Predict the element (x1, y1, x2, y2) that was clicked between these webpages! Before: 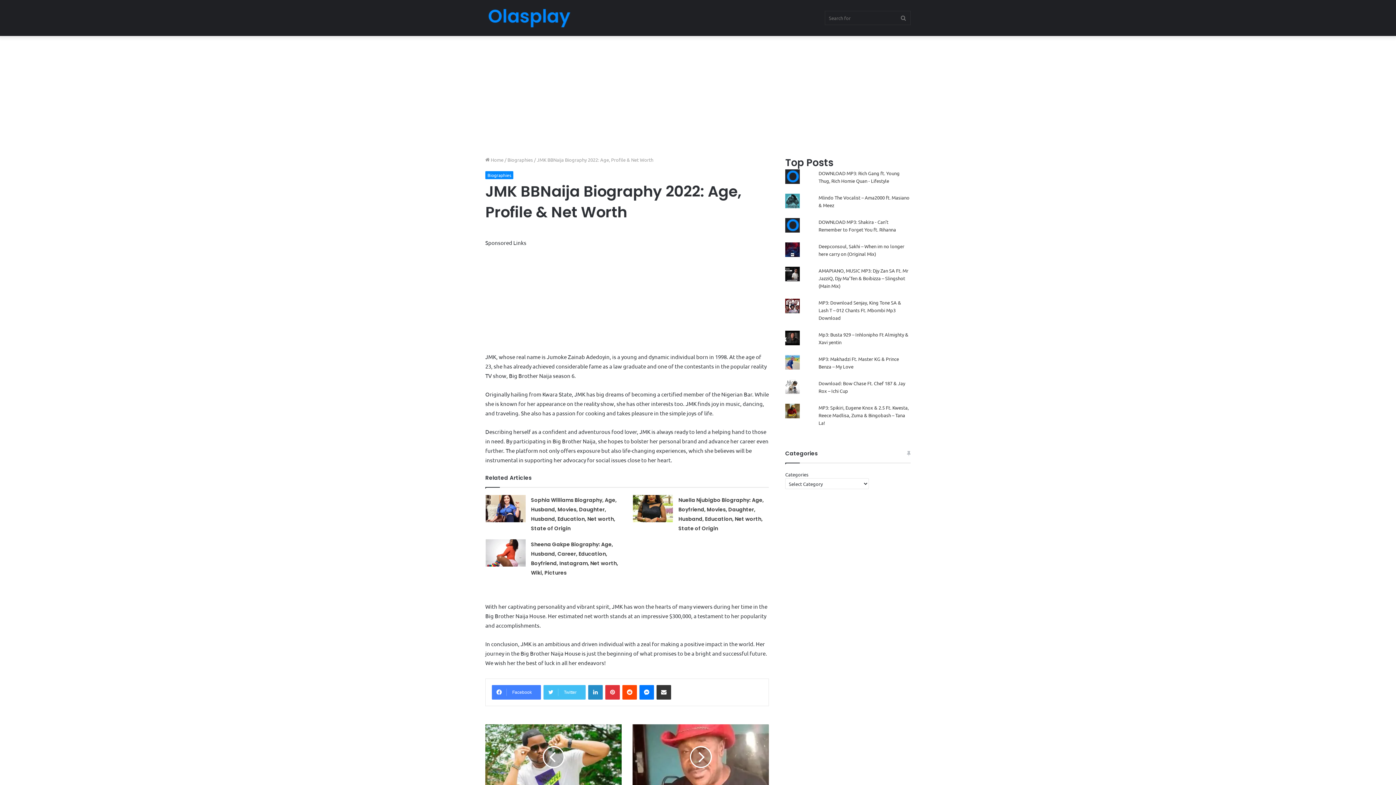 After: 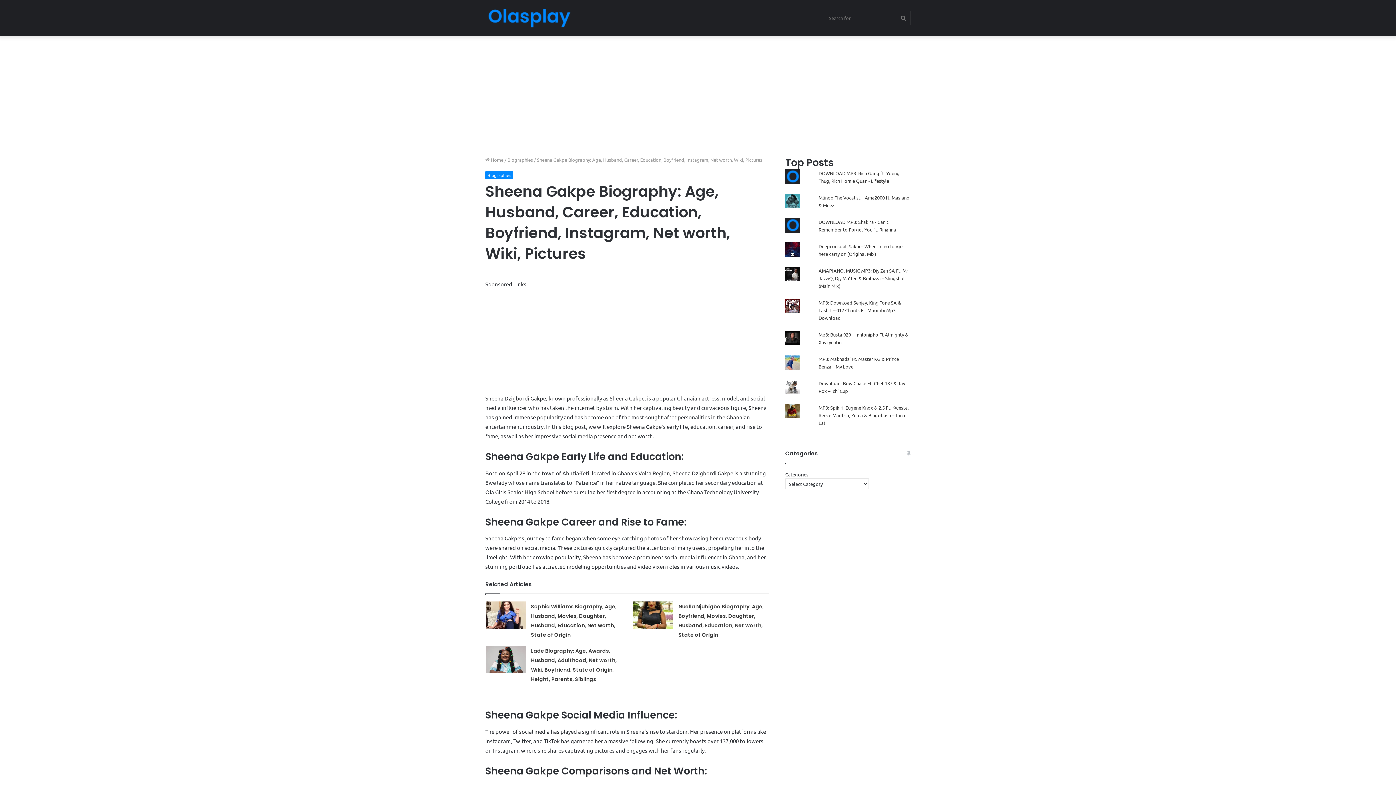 Action: bbox: (485, 539, 525, 566) label: Sheena Gakpe Biography: Age, Husband, Career, Education, Boyfriend, Instagram, Net worth, Wiki, Pictures